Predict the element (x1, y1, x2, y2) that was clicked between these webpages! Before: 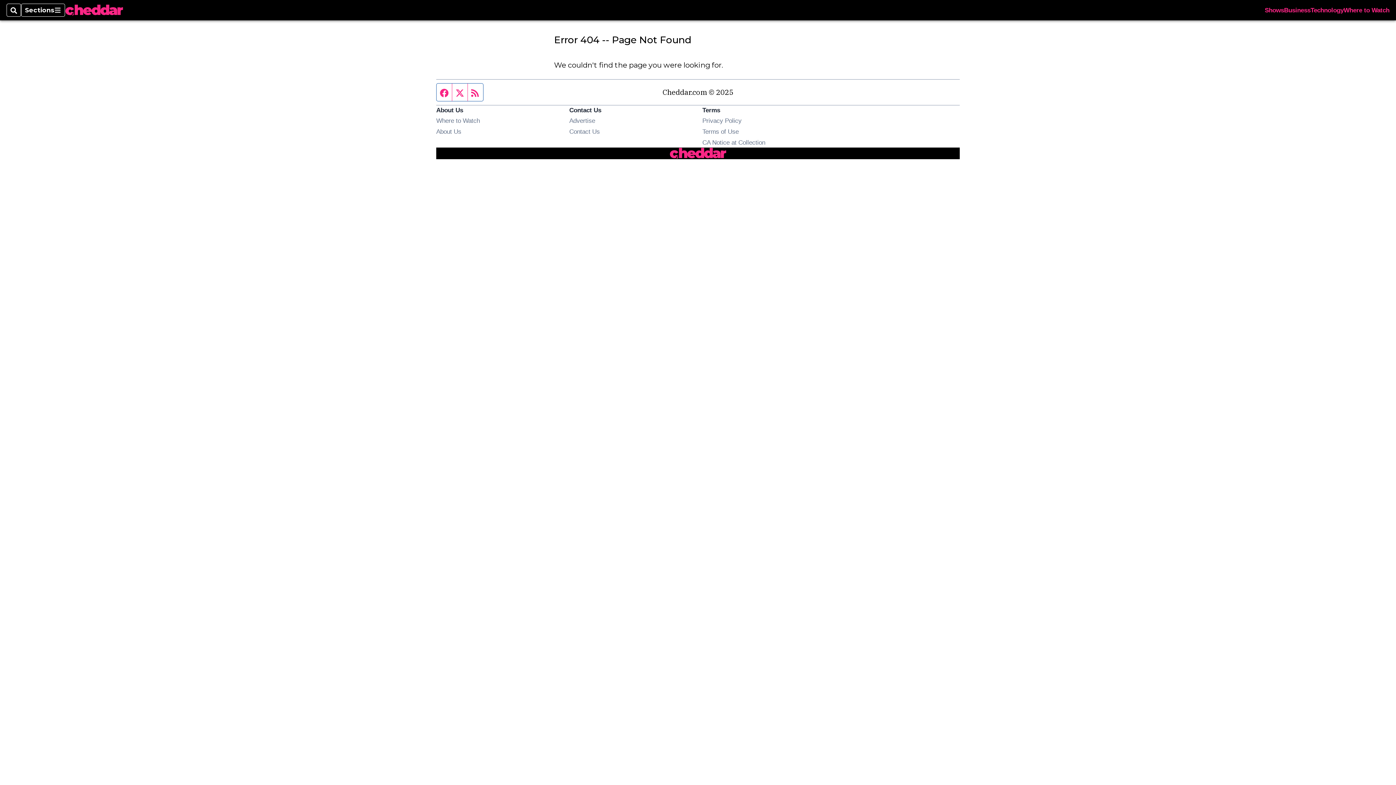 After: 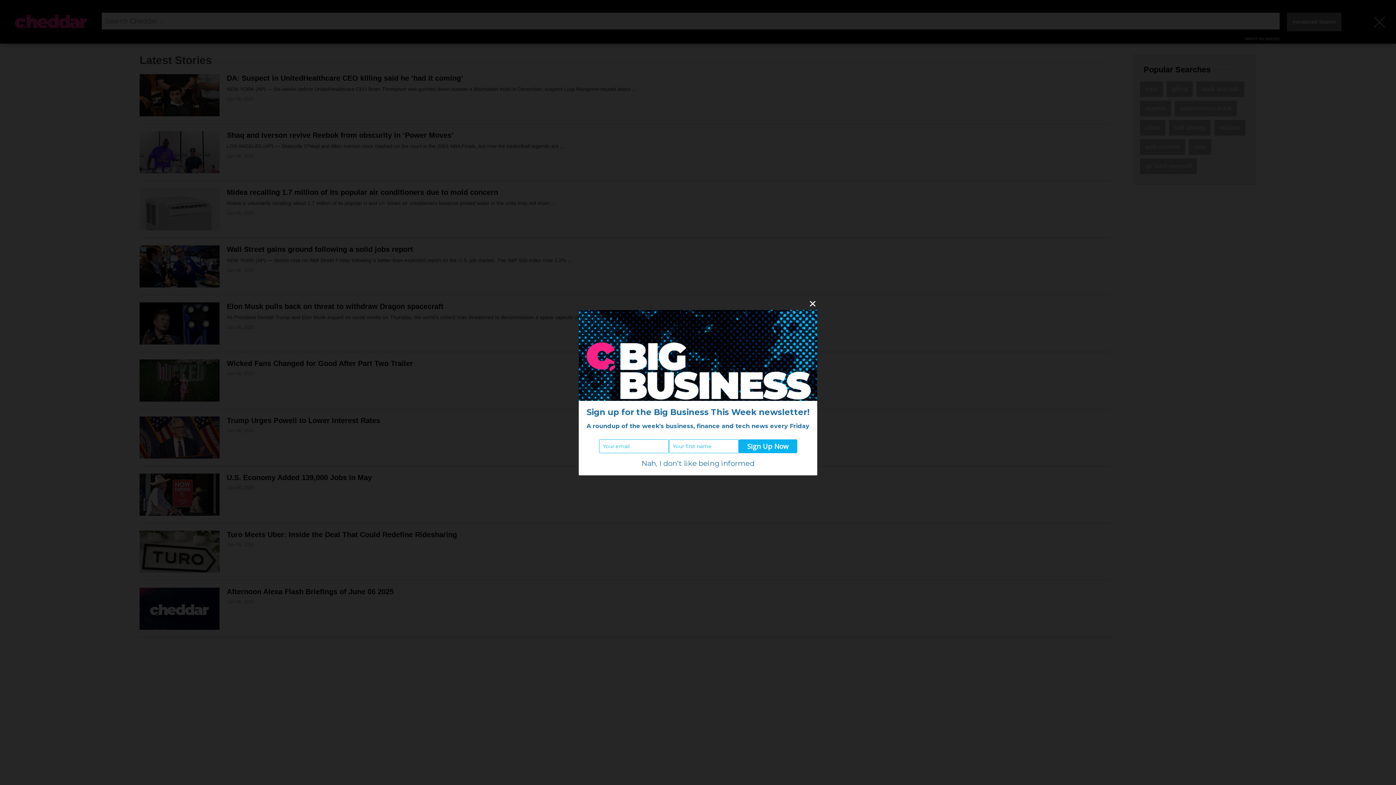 Action: bbox: (6, 3, 21, 16) label: Search